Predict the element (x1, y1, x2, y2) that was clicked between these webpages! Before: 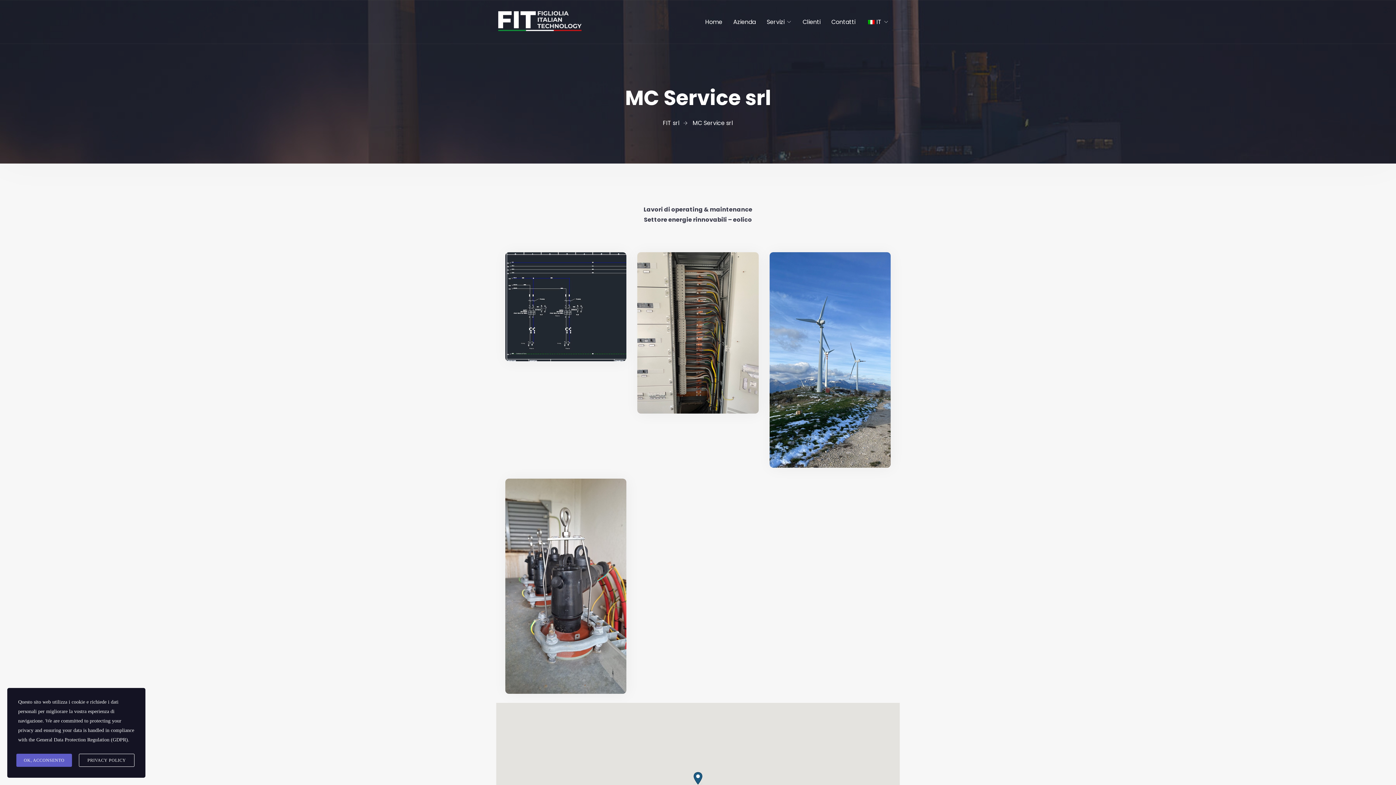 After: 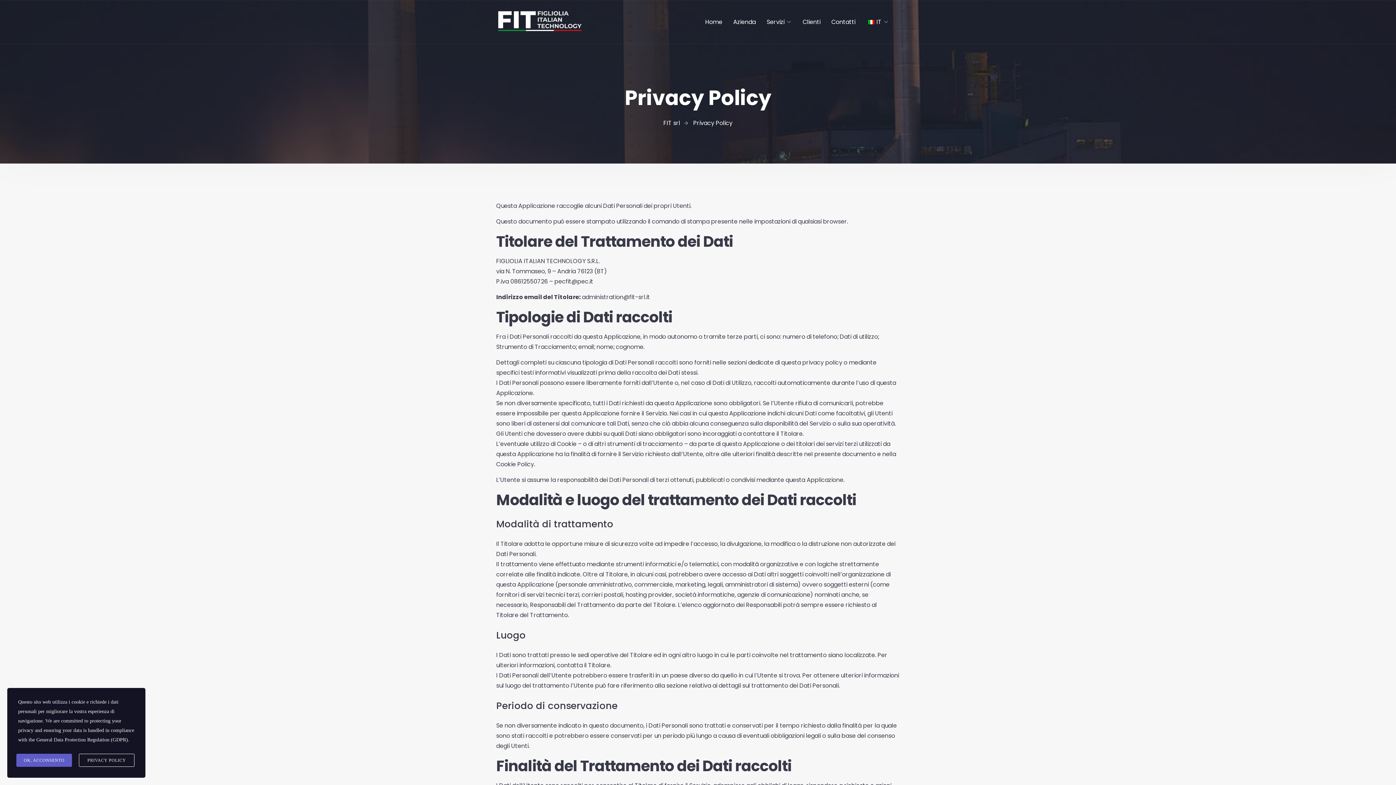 Action: label: PRIVACY POLICY bbox: (78, 754, 134, 767)